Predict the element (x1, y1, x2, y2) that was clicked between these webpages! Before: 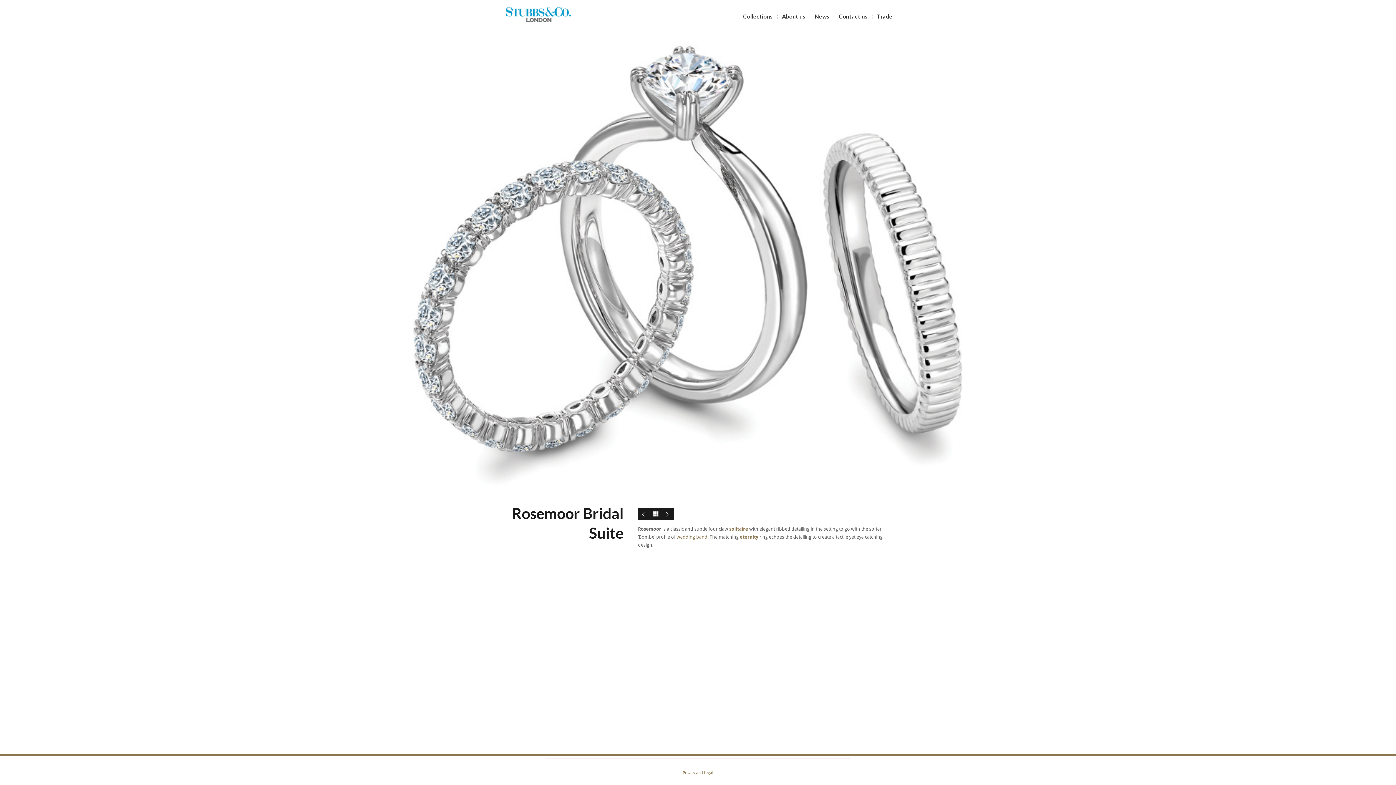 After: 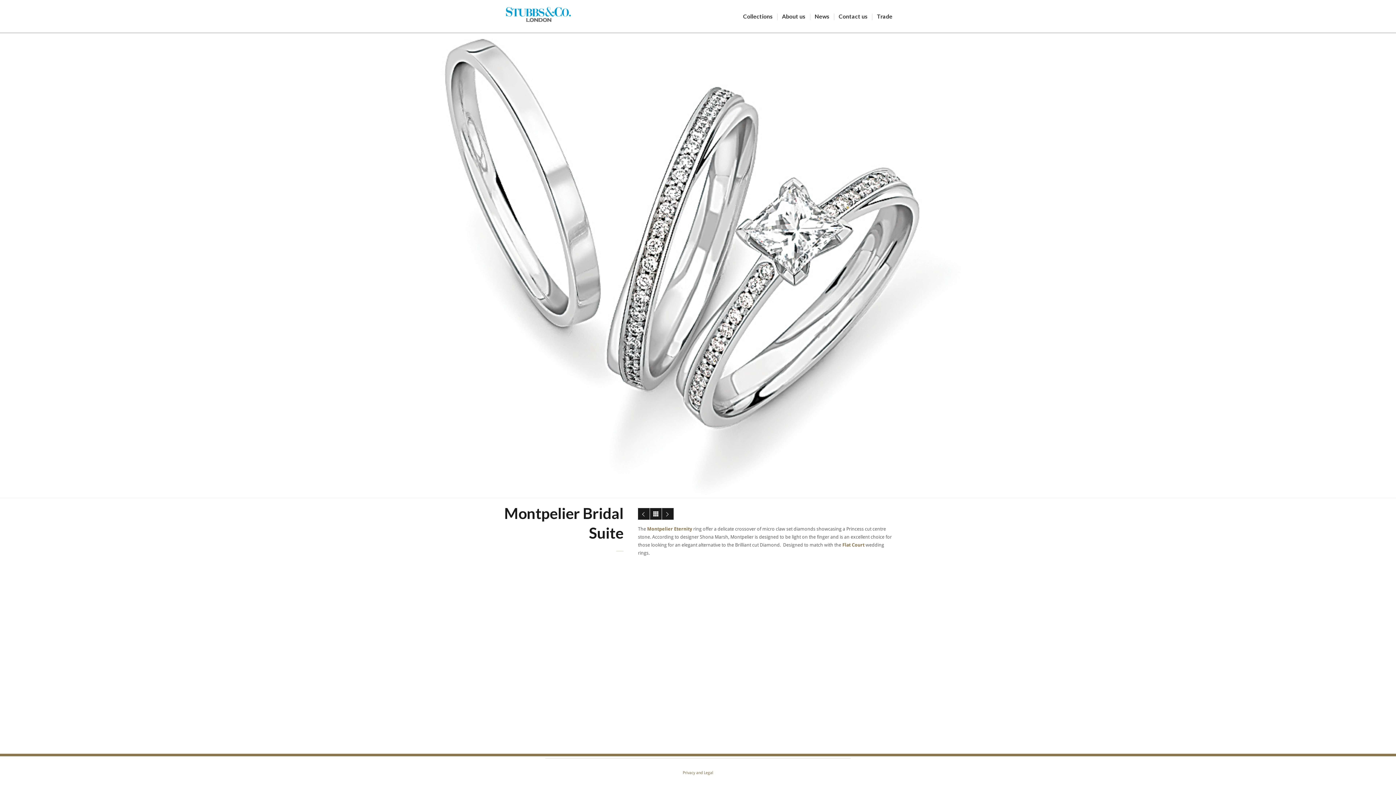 Action: bbox: (662, 508, 675, 521)